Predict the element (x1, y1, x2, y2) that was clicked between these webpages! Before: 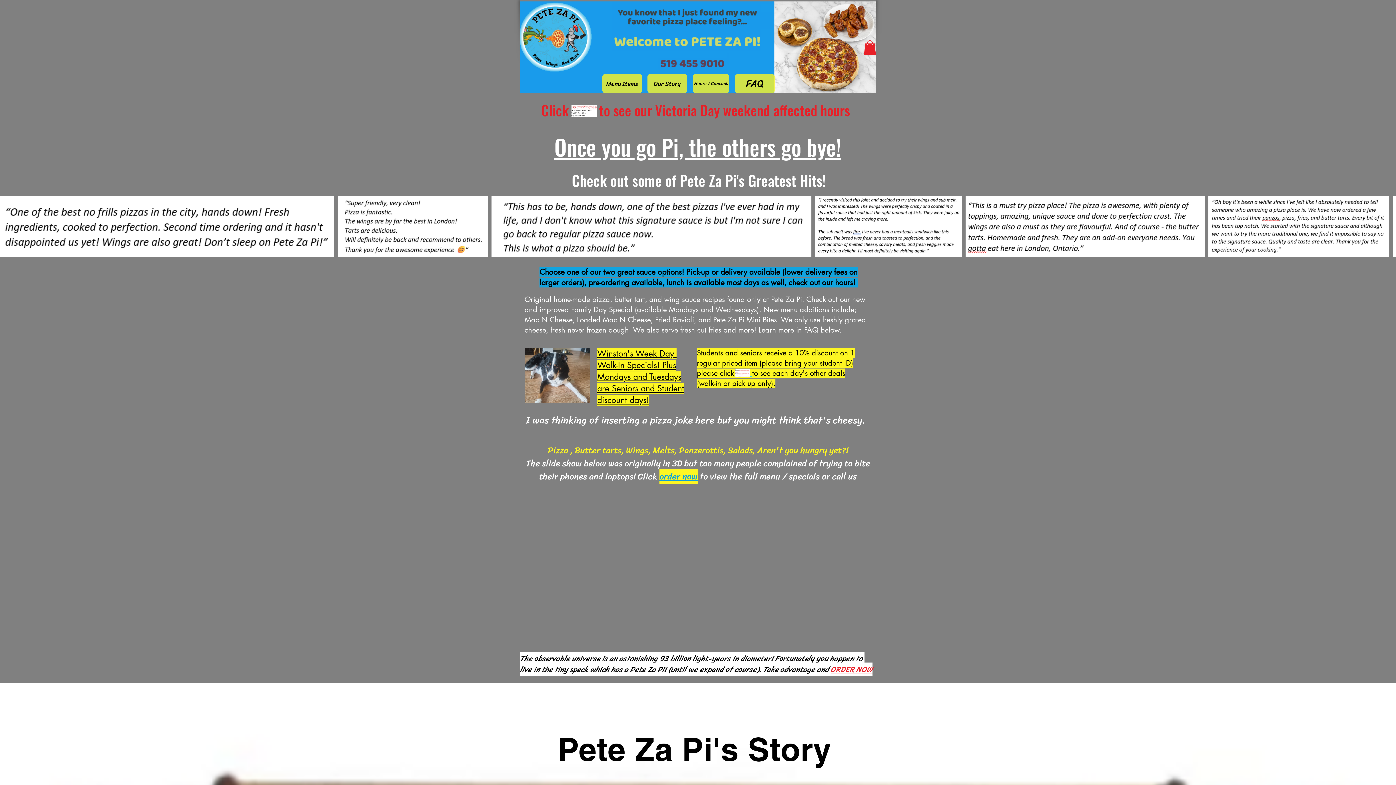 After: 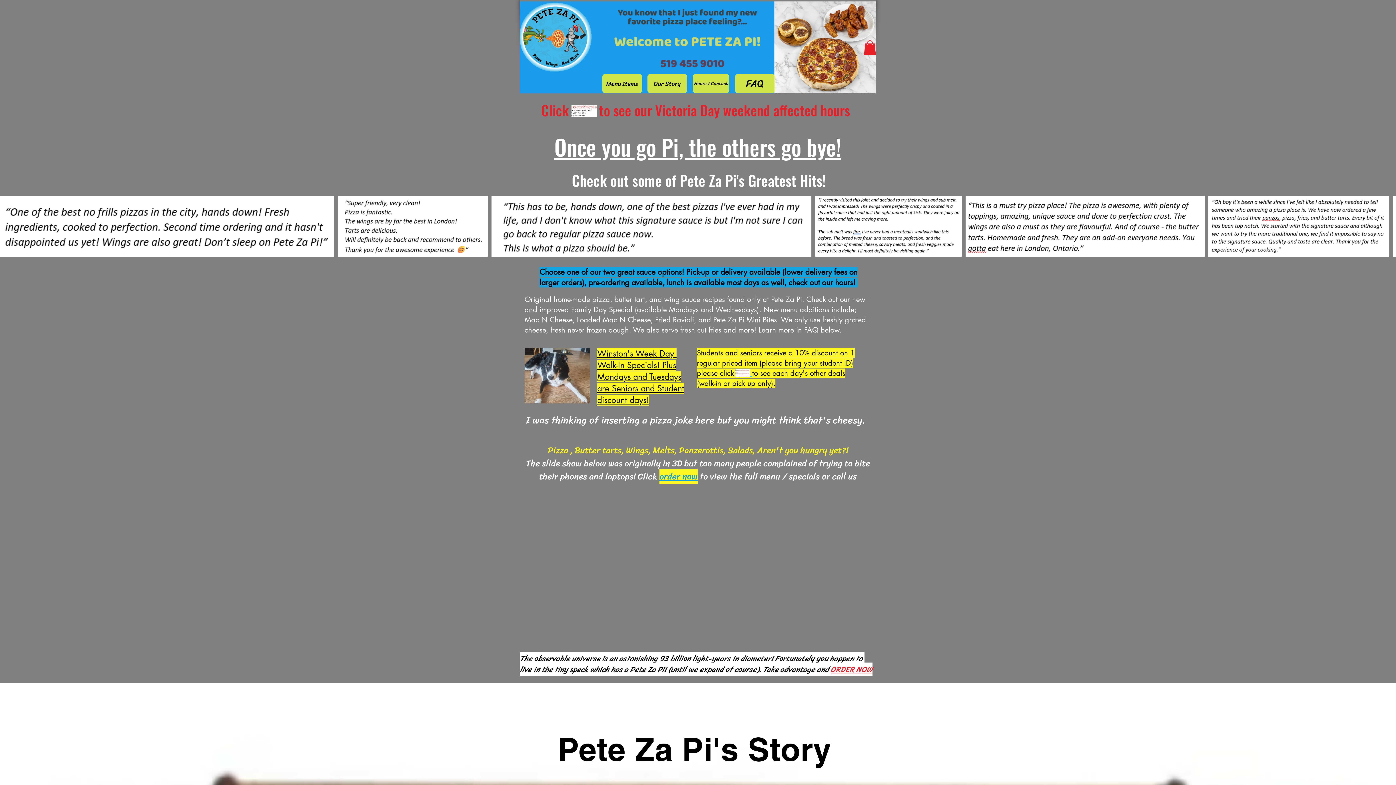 Action: label: Next bbox: (799, 561, 806, 575)